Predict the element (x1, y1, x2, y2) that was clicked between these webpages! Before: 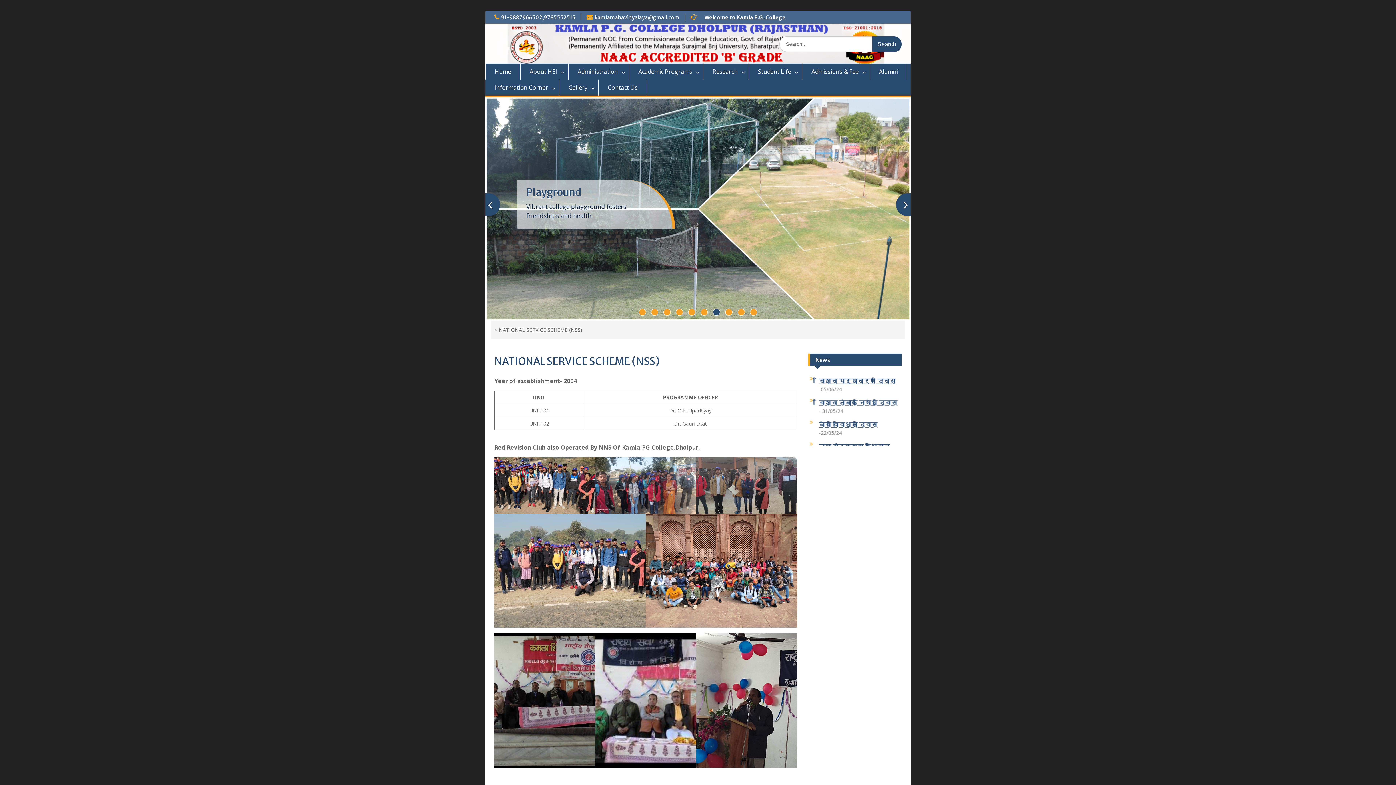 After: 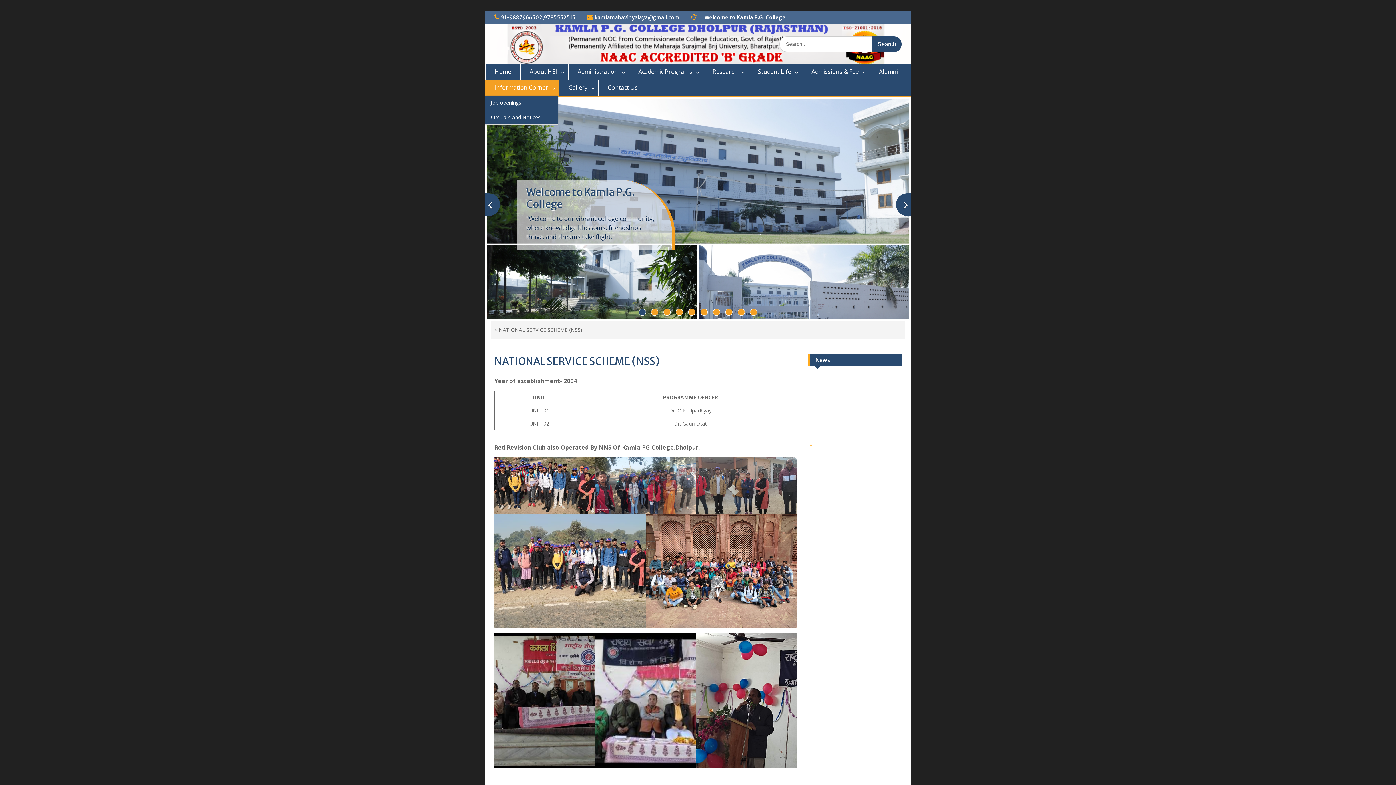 Action: bbox: (485, 79, 559, 95) label: Information Corner